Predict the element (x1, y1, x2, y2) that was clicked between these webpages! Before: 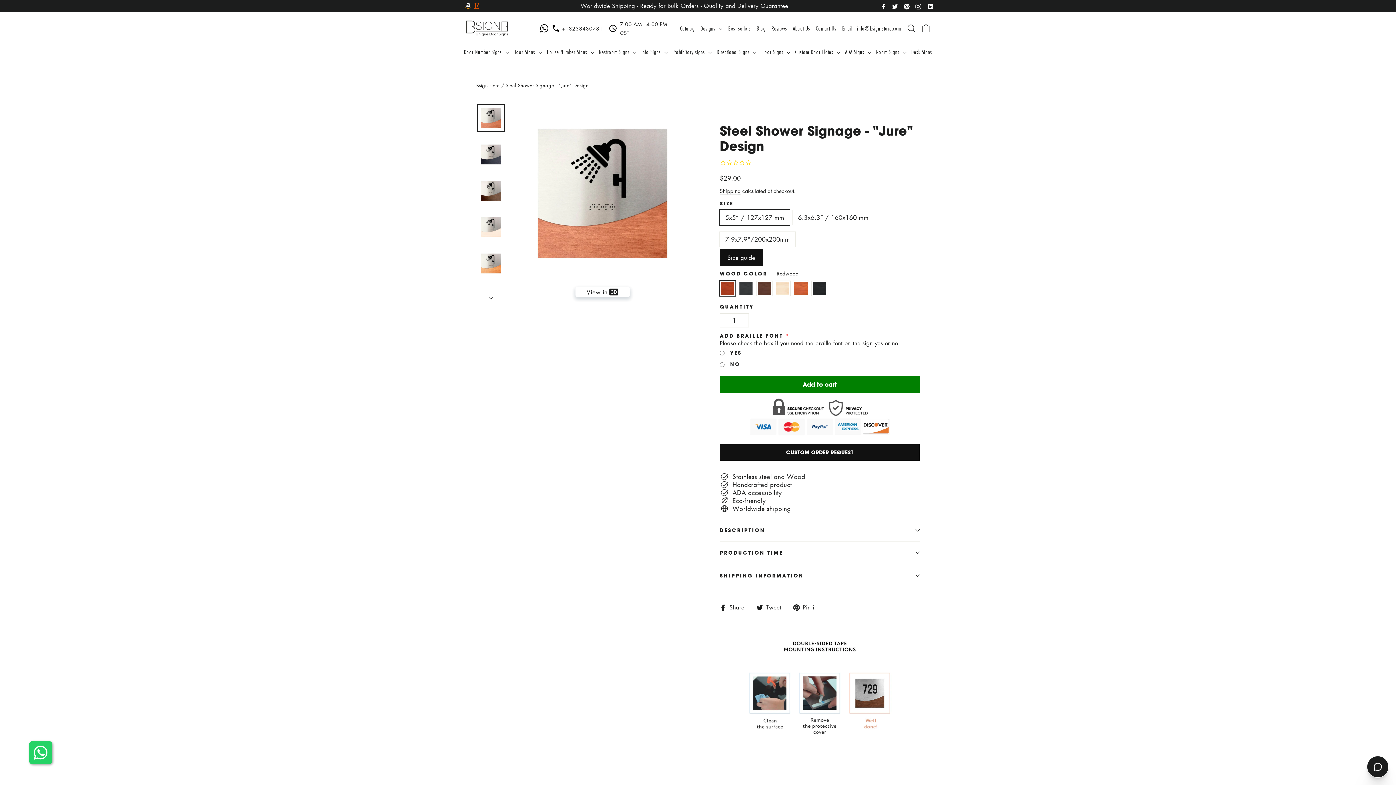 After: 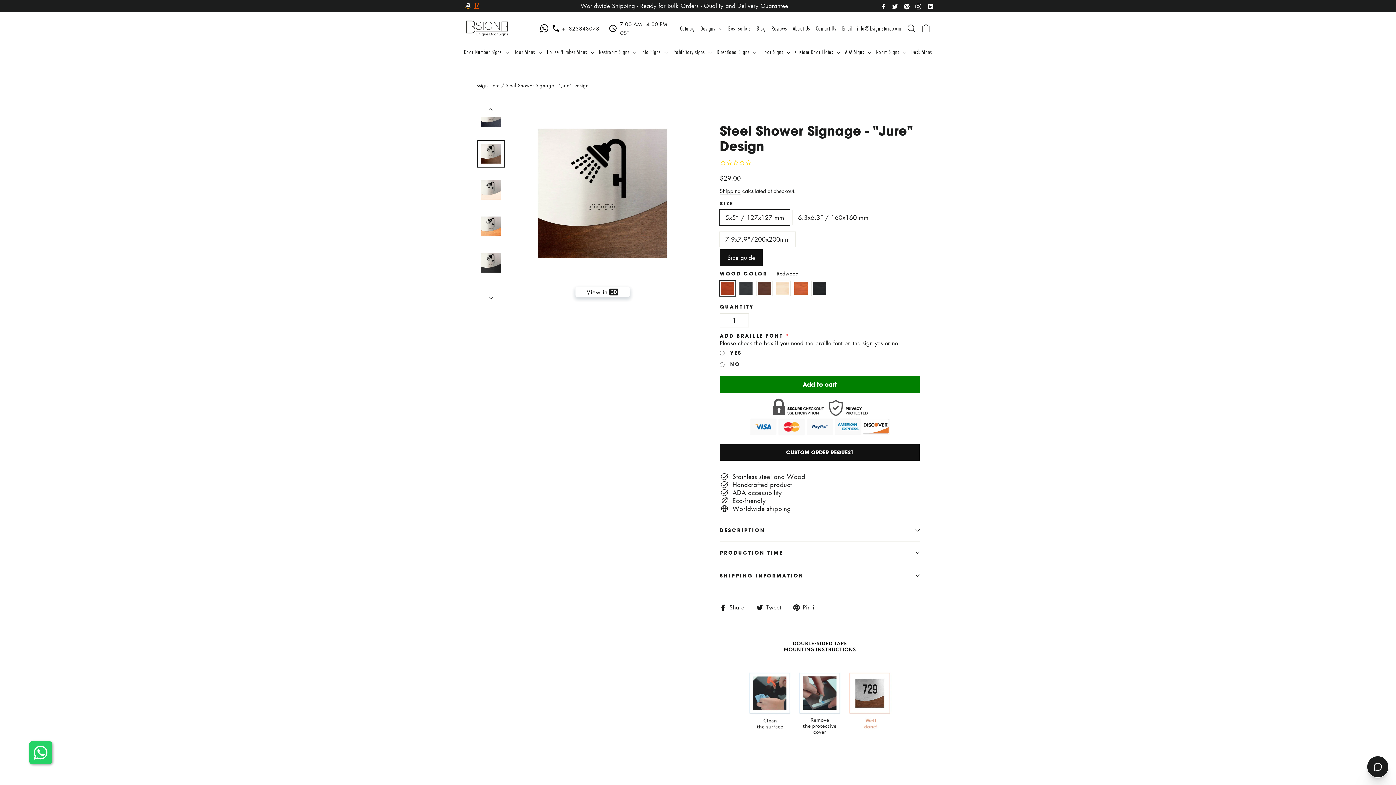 Action: bbox: (477, 177, 504, 204)